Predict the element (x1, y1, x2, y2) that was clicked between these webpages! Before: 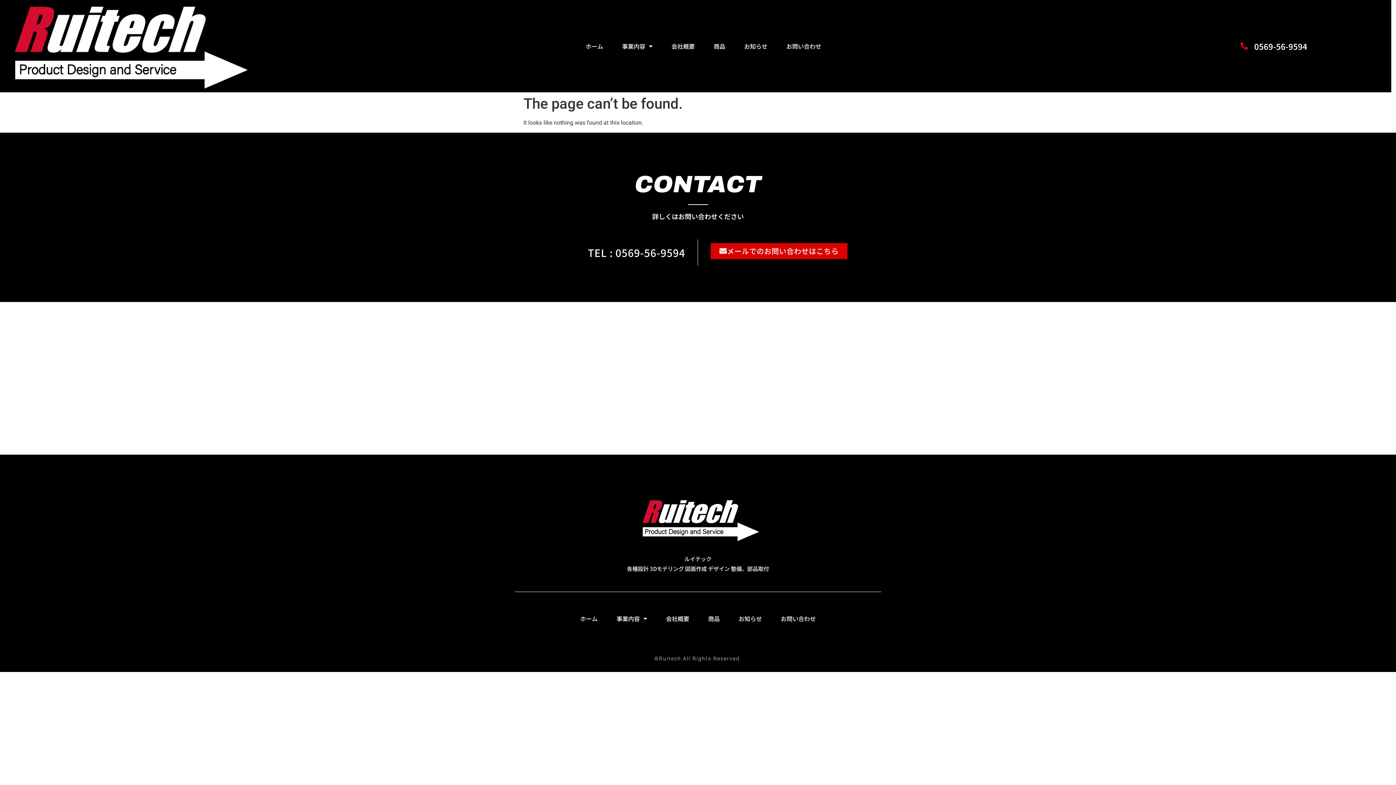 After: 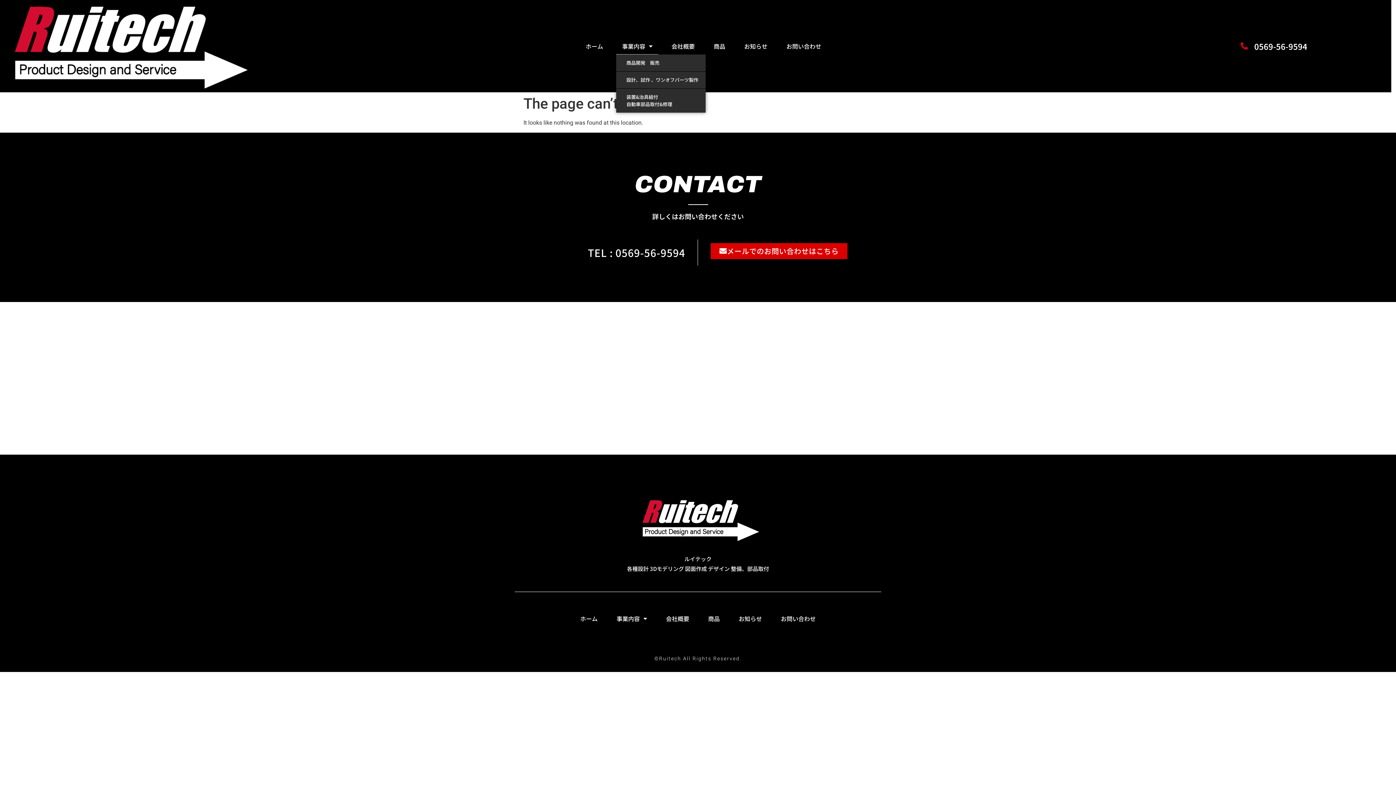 Action: bbox: (616, 37, 658, 54) label: 事業内容